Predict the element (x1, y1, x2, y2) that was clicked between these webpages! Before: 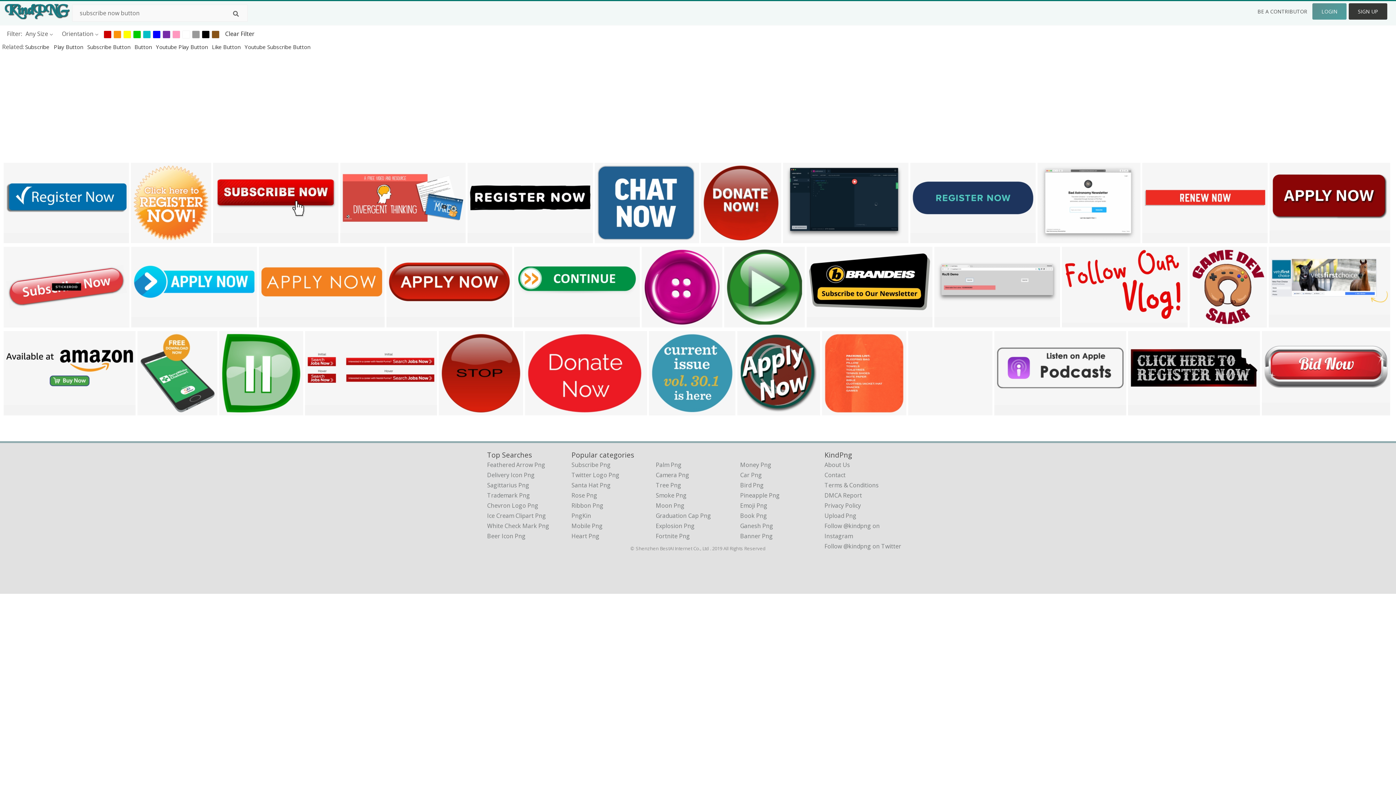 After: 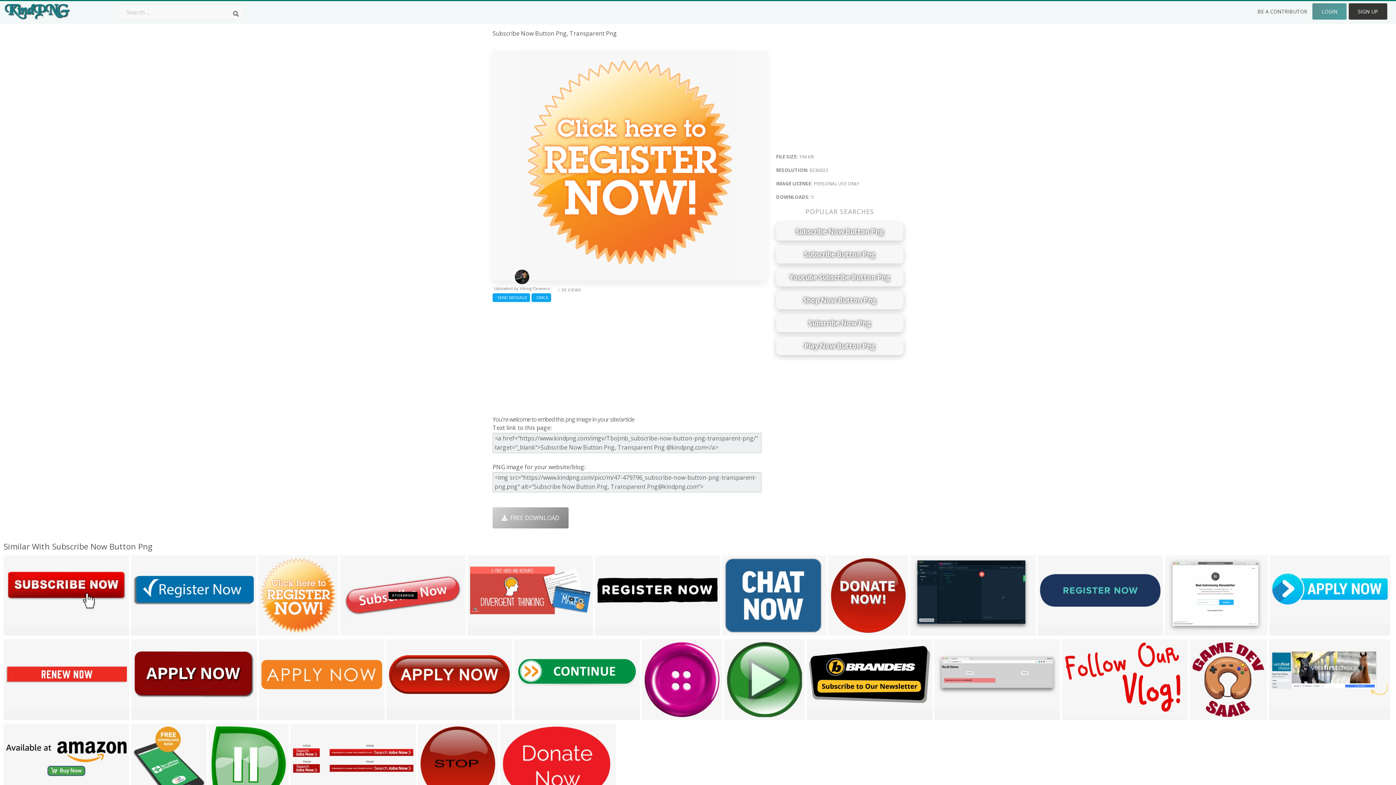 Action: label: 823x823 bbox: (133, 233, 156, 243)